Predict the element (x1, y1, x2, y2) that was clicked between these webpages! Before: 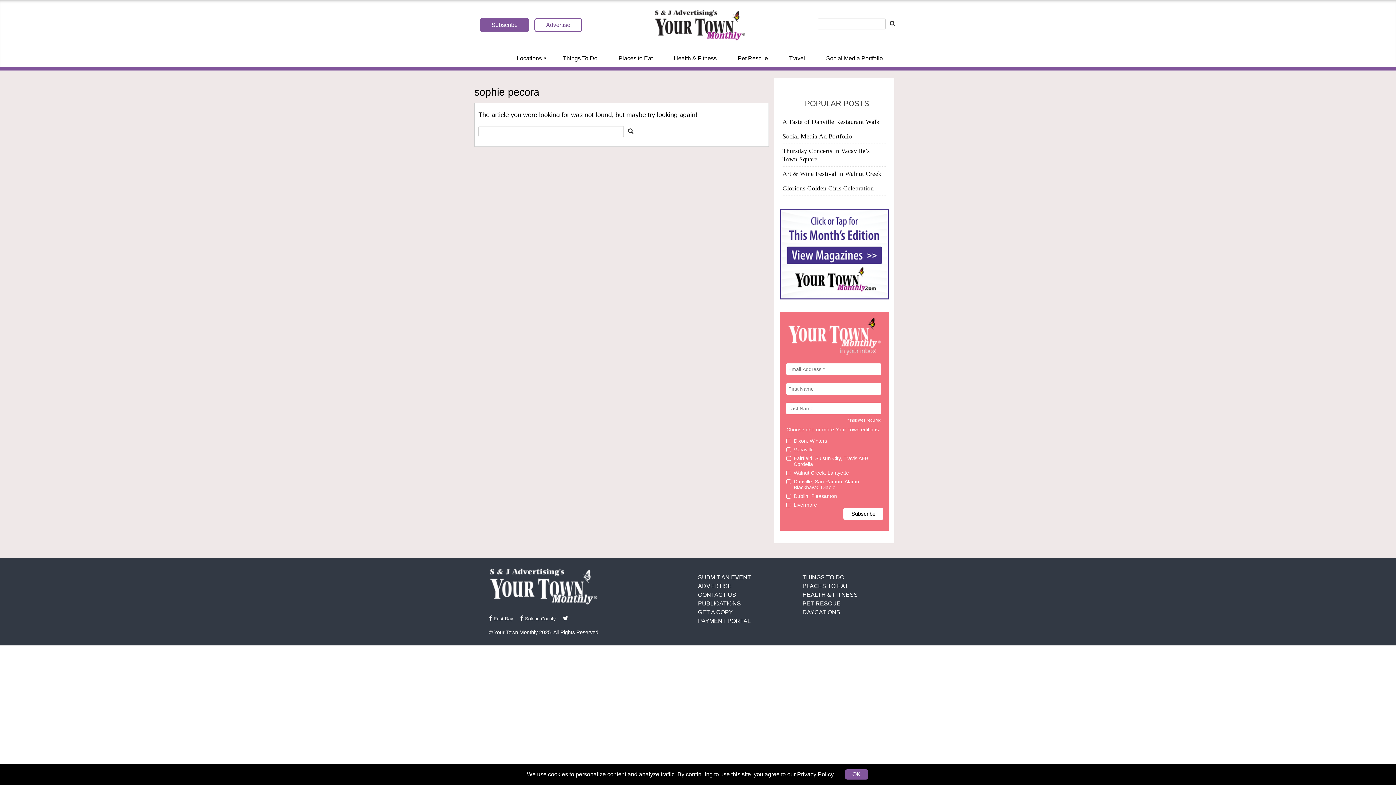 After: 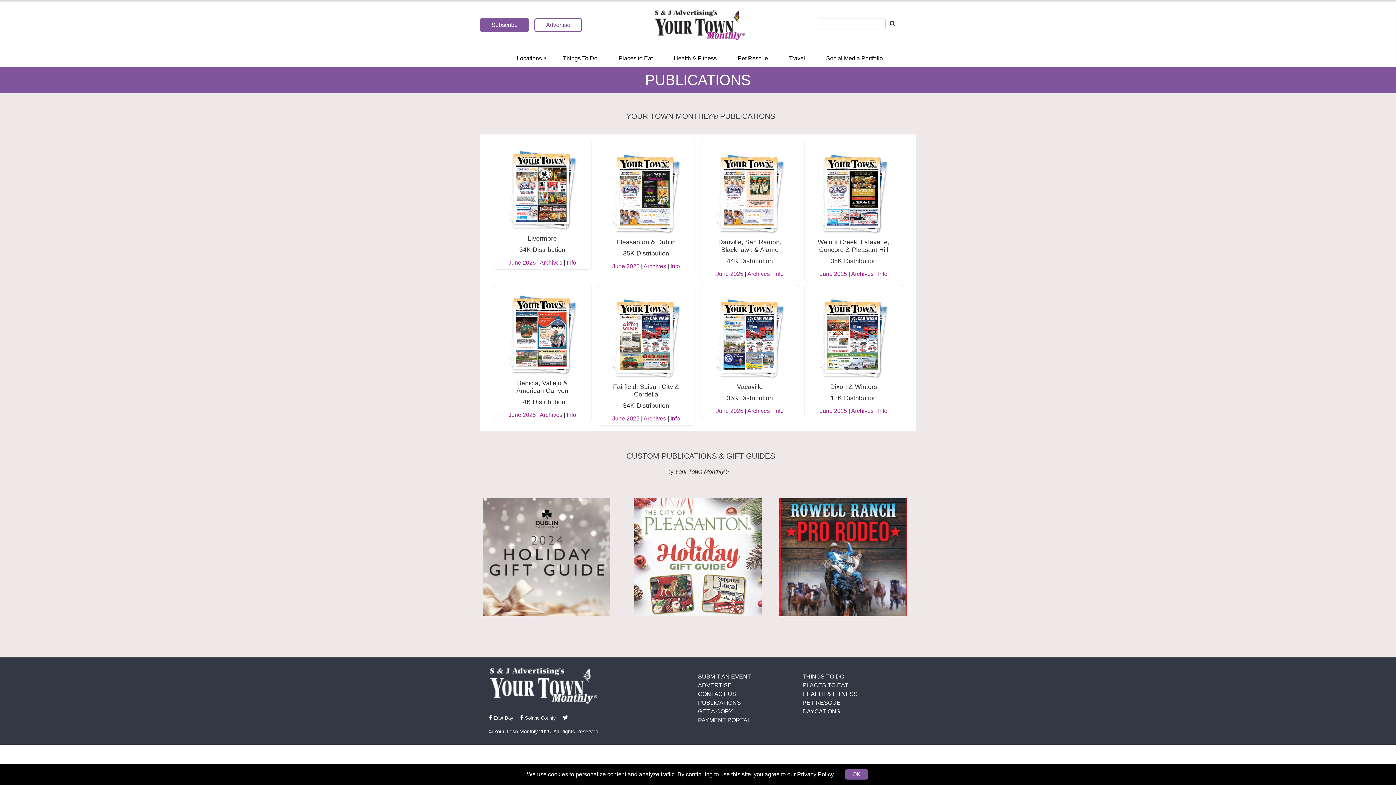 Action: label: PUBLICATIONS bbox: (698, 600, 741, 607)